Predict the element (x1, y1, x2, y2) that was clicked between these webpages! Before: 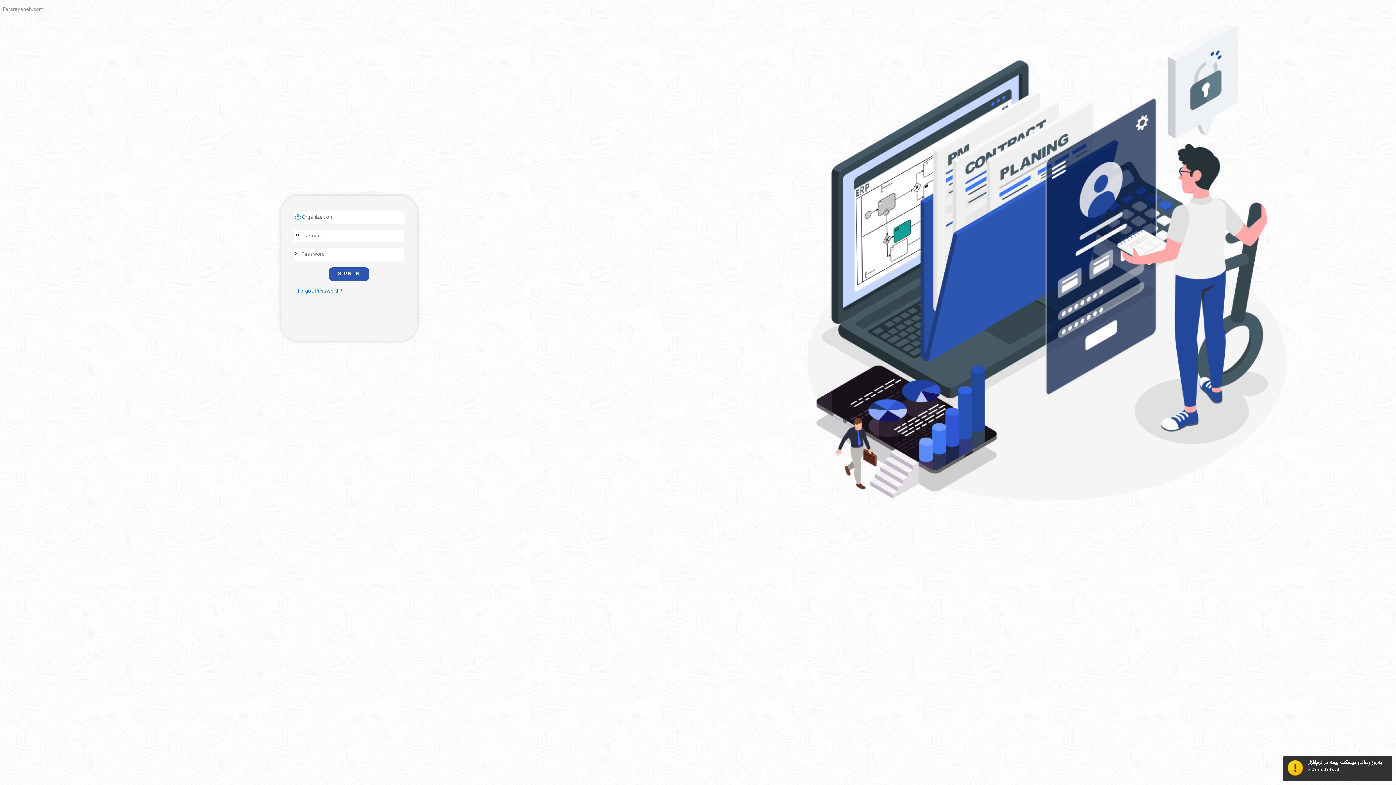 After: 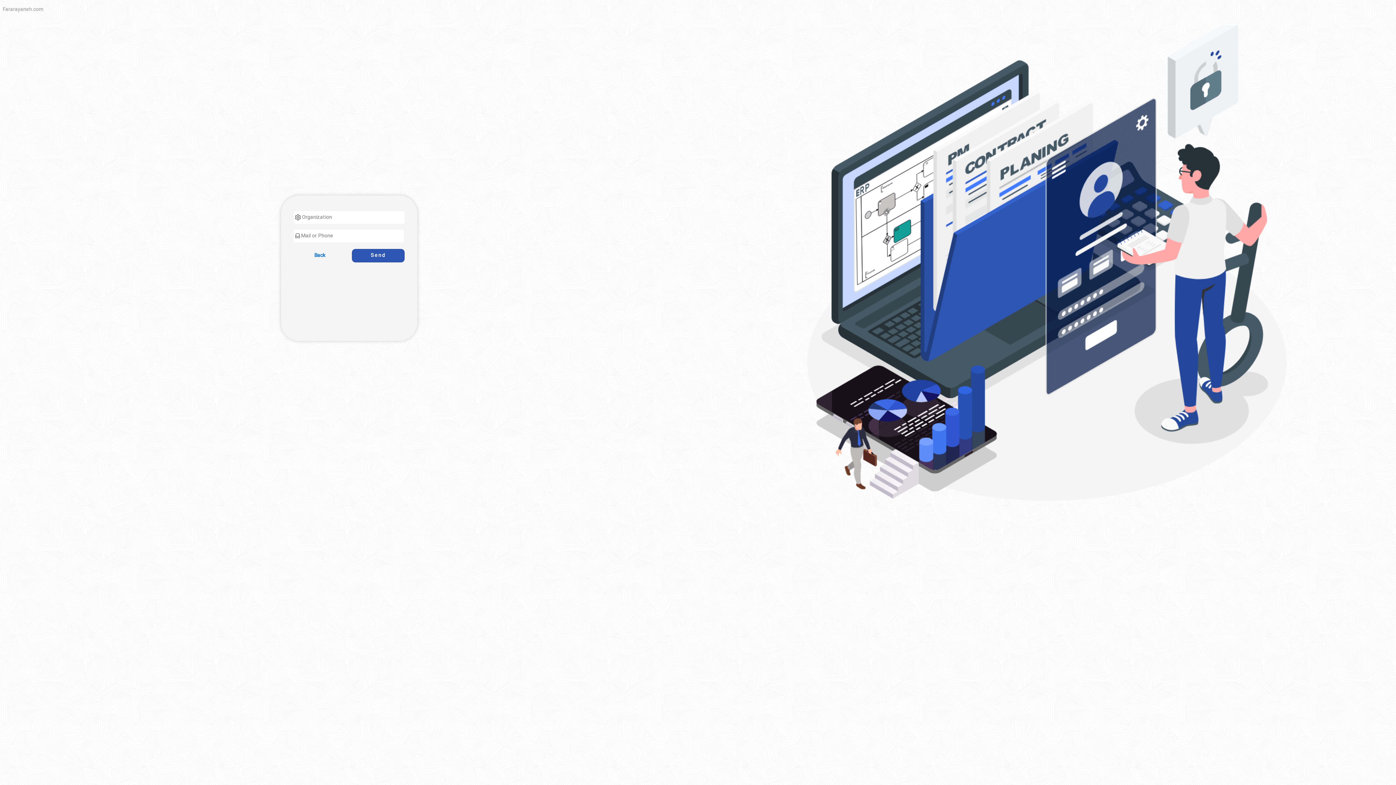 Action: bbox: (293, 285, 346, 297) label: Forgot Password ?